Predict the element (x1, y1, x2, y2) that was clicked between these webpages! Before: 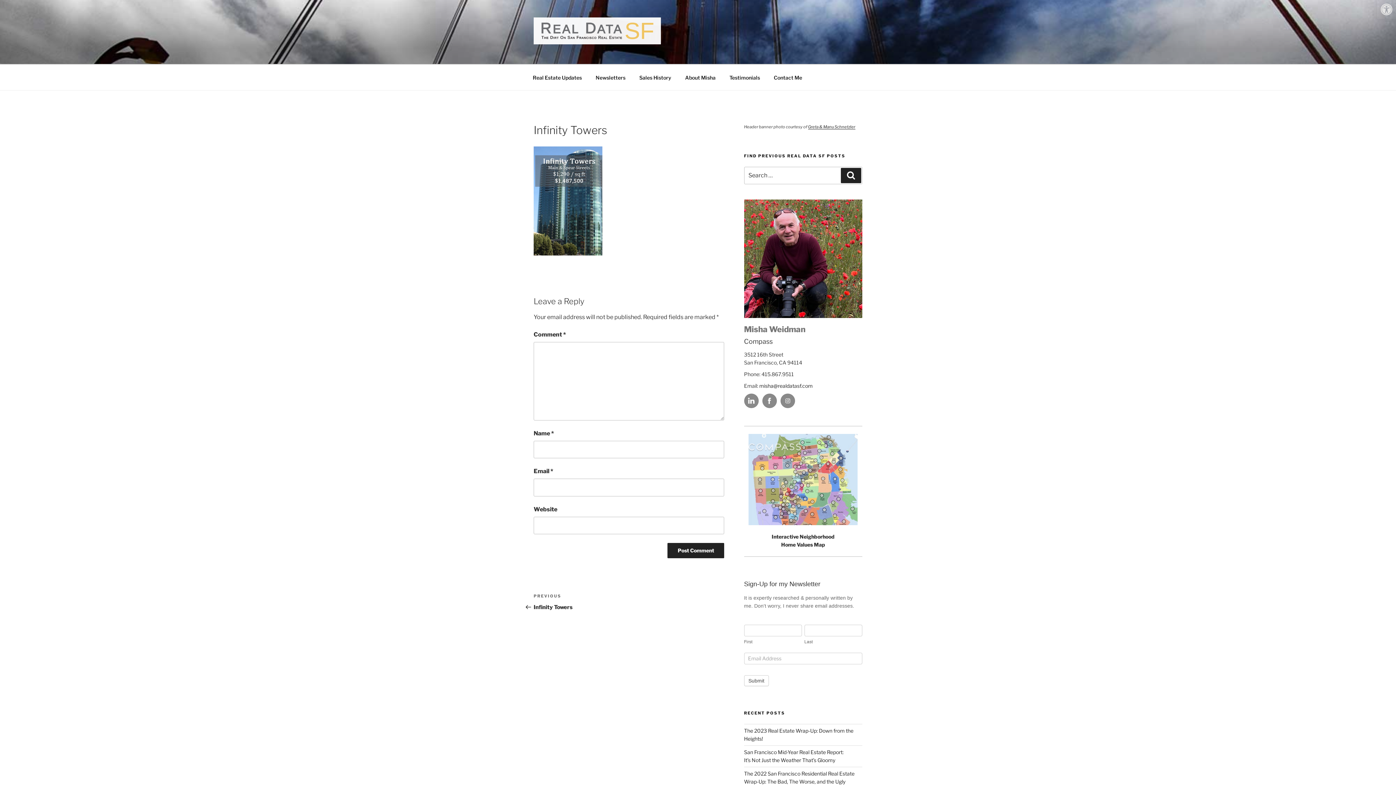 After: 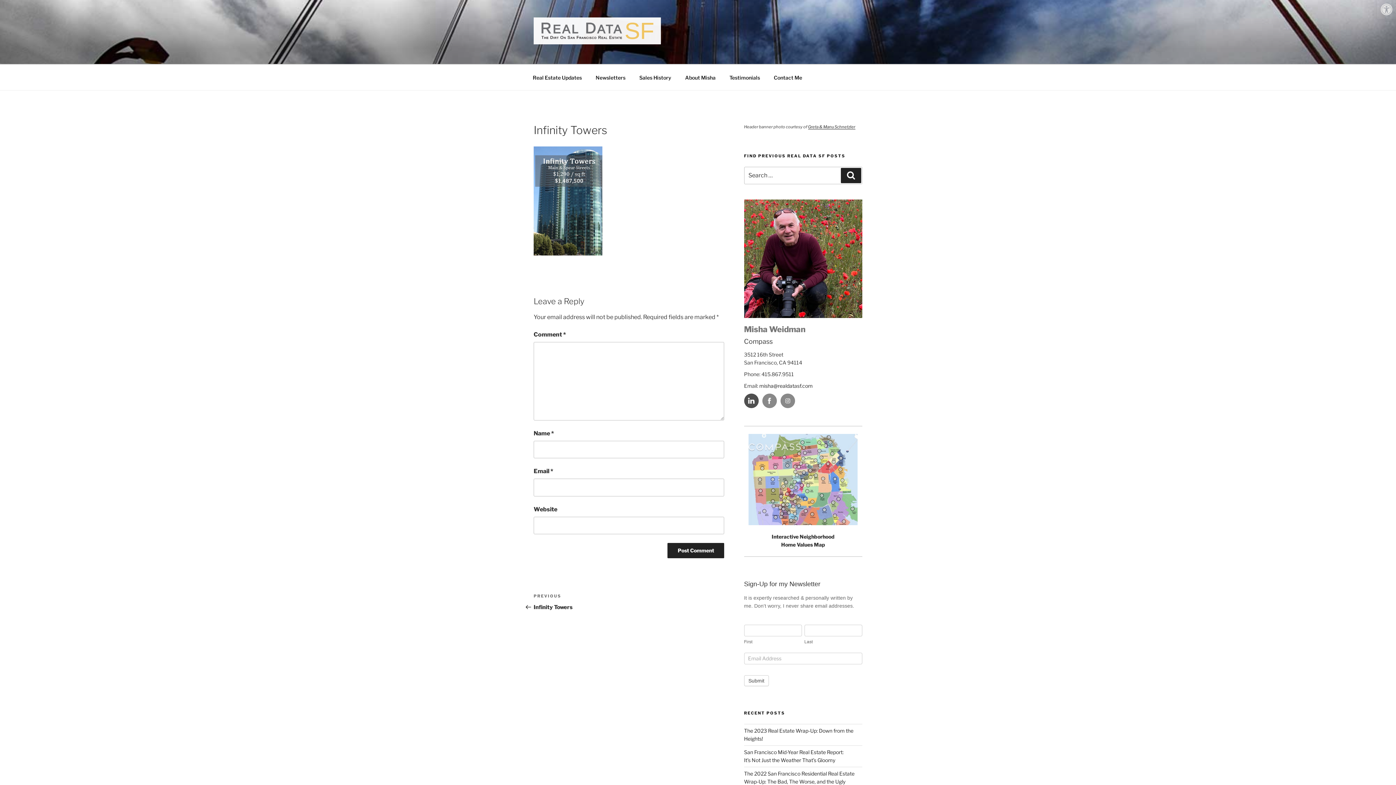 Action: bbox: (744, 393, 762, 408)